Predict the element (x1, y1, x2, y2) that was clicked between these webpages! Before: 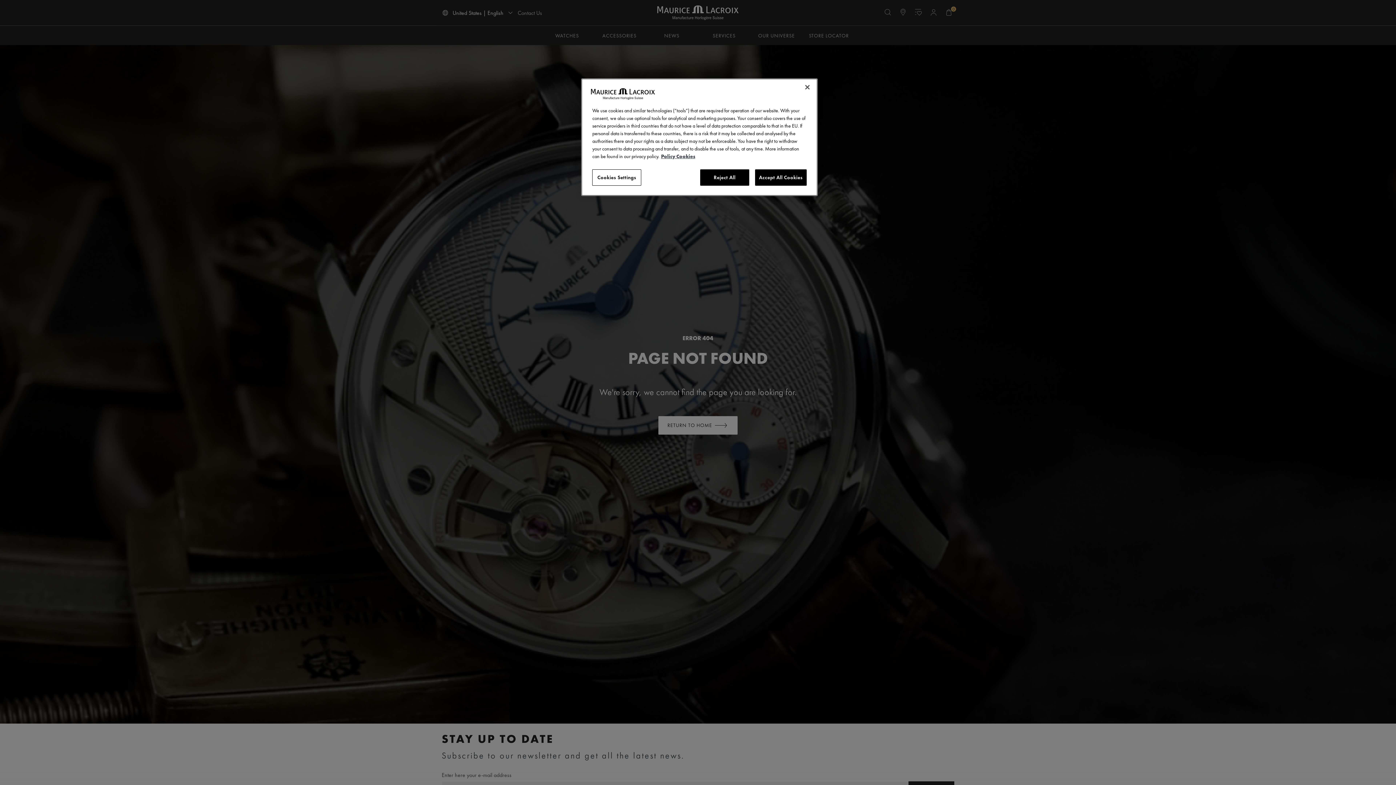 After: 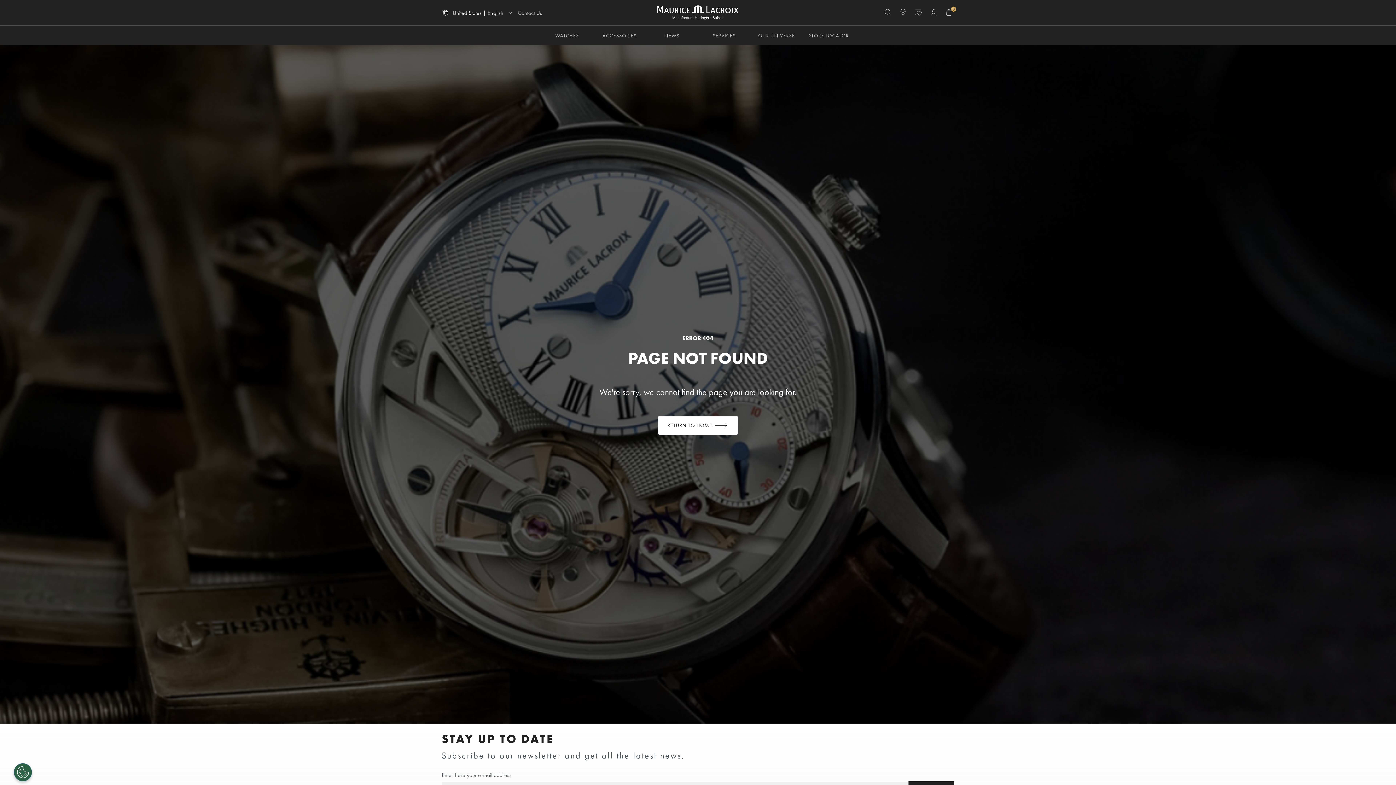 Action: bbox: (755, 169, 807, 185) label: Accept All Cookies